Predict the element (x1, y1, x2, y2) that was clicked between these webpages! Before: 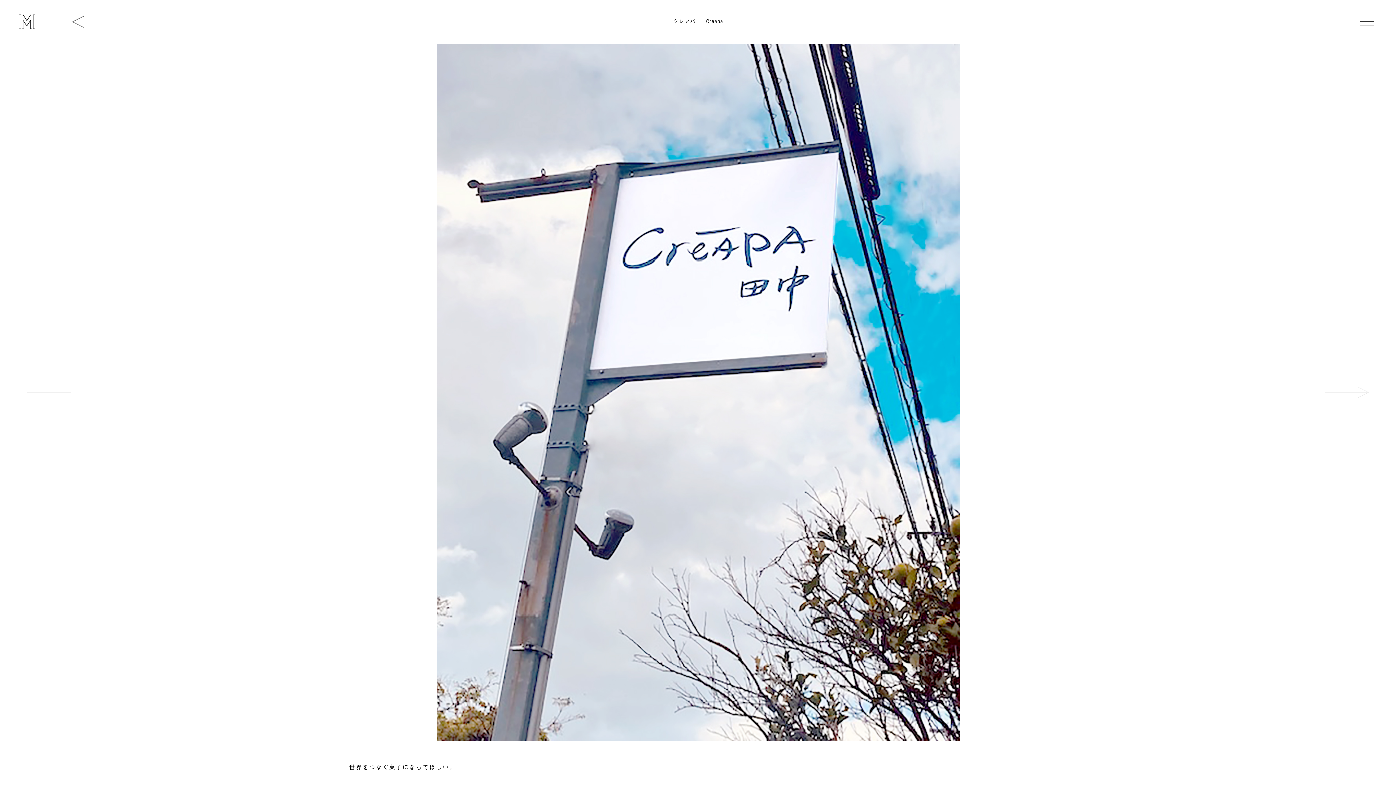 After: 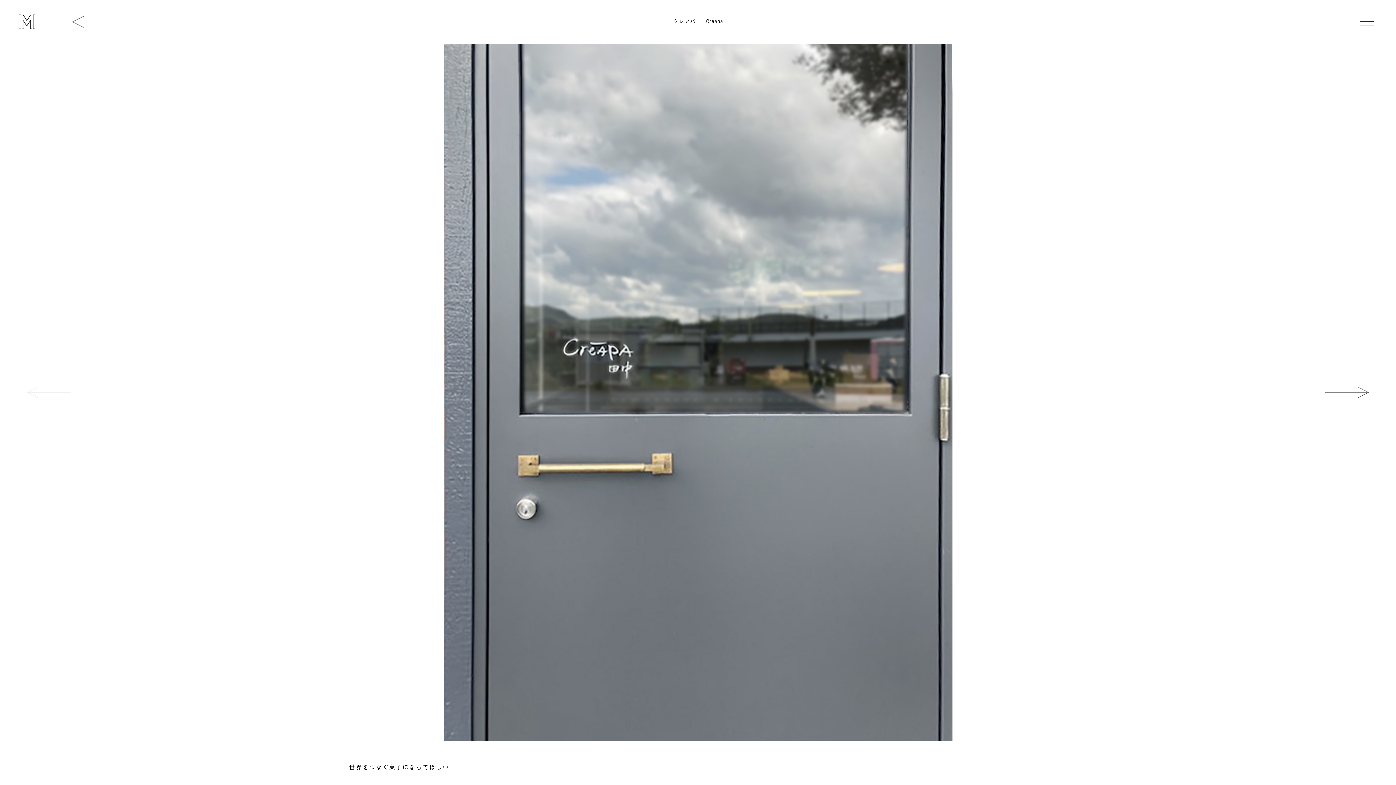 Action: label: Next bbox: (1325, 387, 1369, 398)